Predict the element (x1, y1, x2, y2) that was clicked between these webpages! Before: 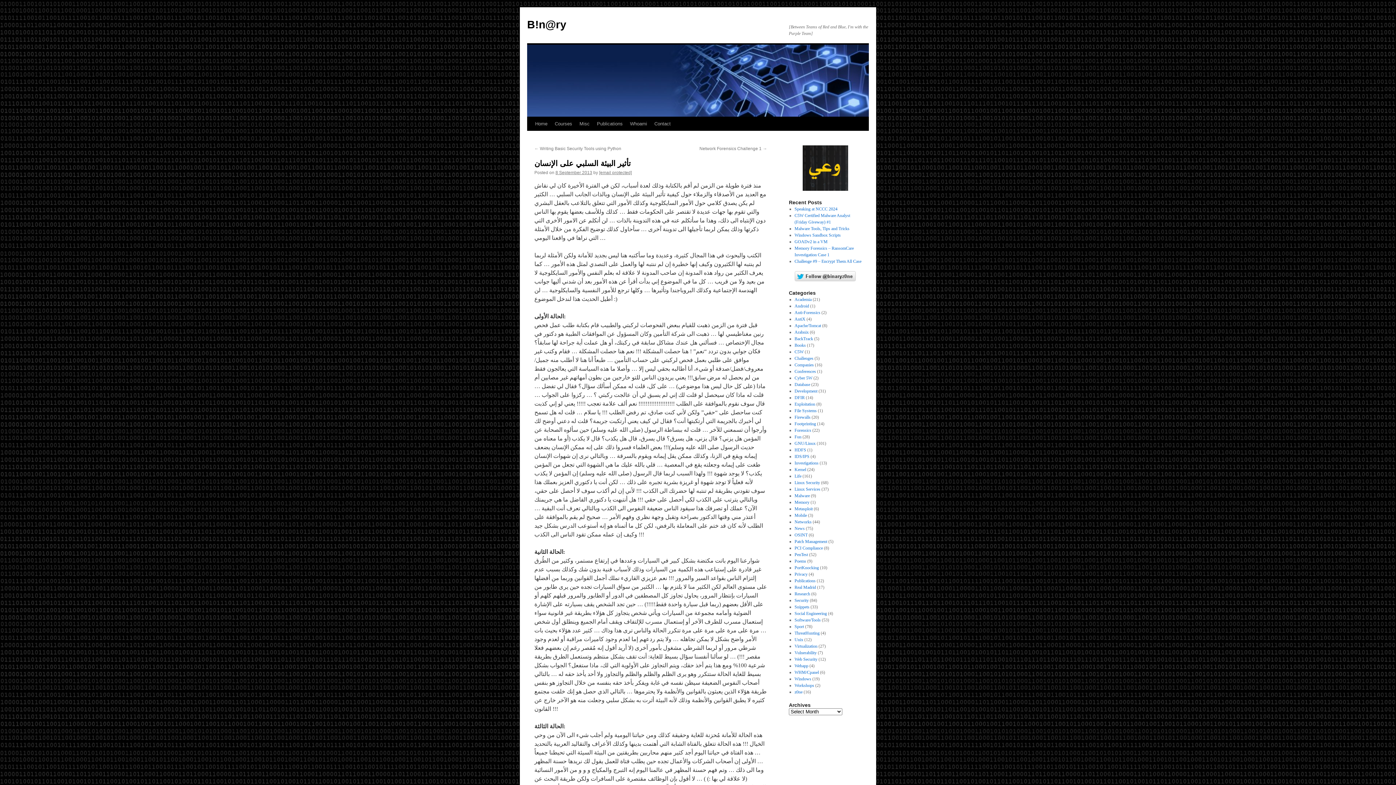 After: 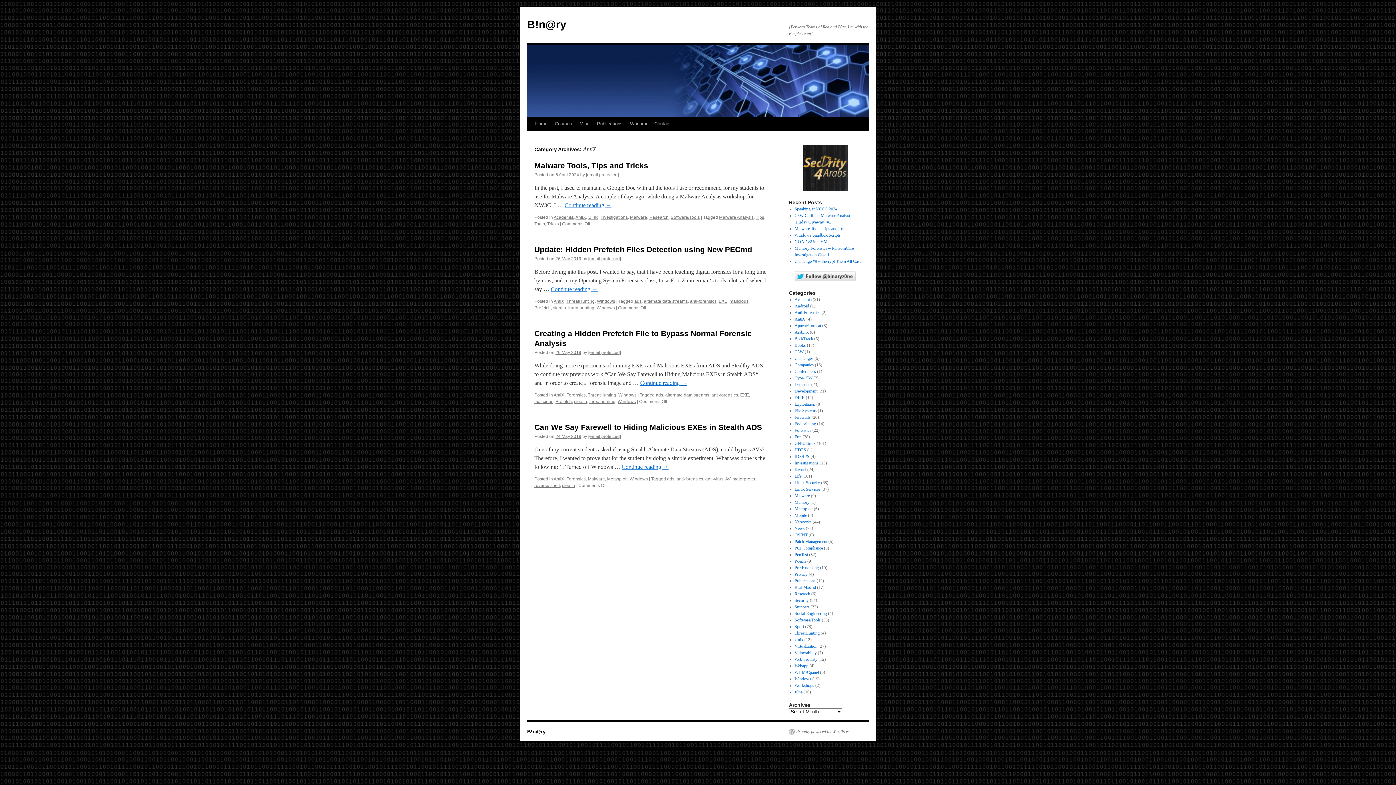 Action: label: AntiX bbox: (794, 316, 805, 321)